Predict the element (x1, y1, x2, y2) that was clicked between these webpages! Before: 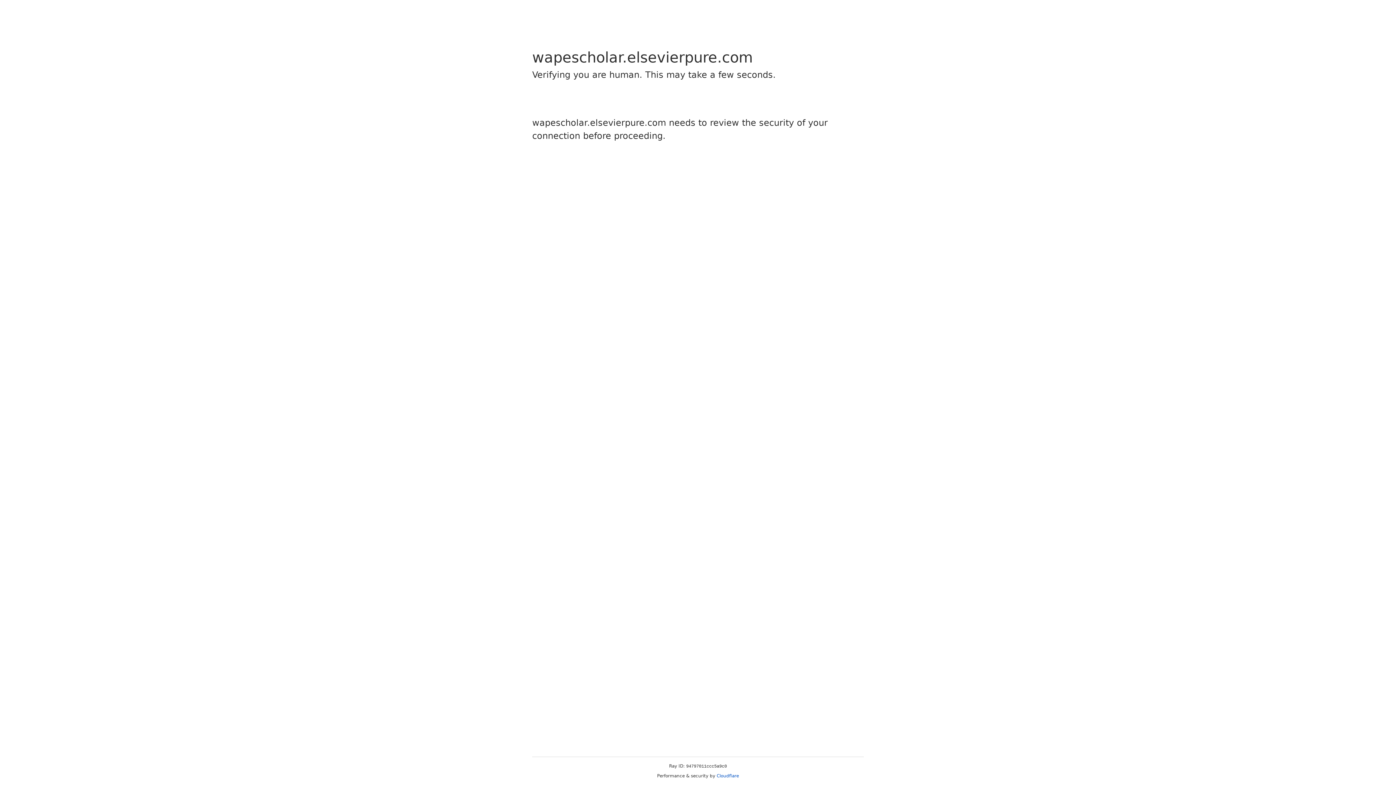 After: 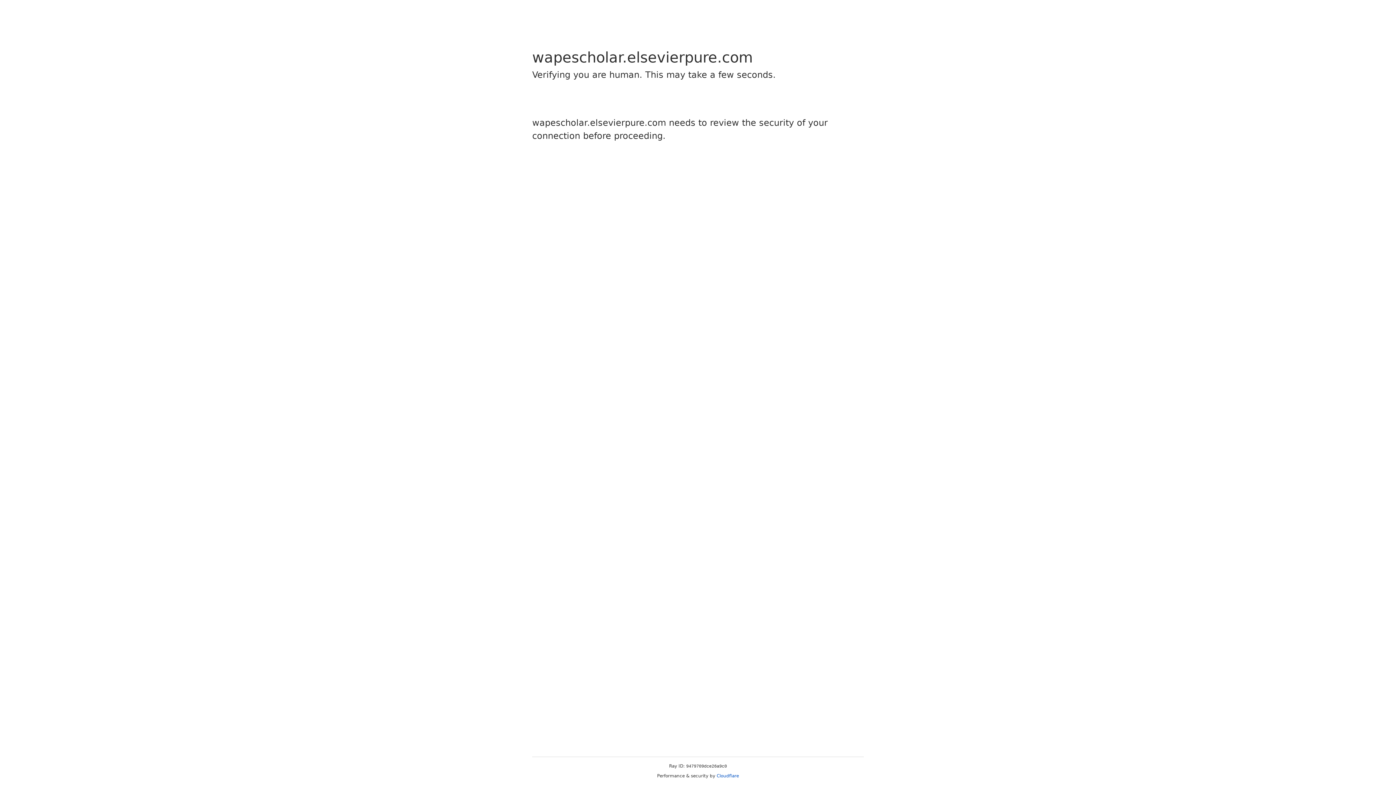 Action: bbox: (716, 773, 739, 778) label: Cloudflare